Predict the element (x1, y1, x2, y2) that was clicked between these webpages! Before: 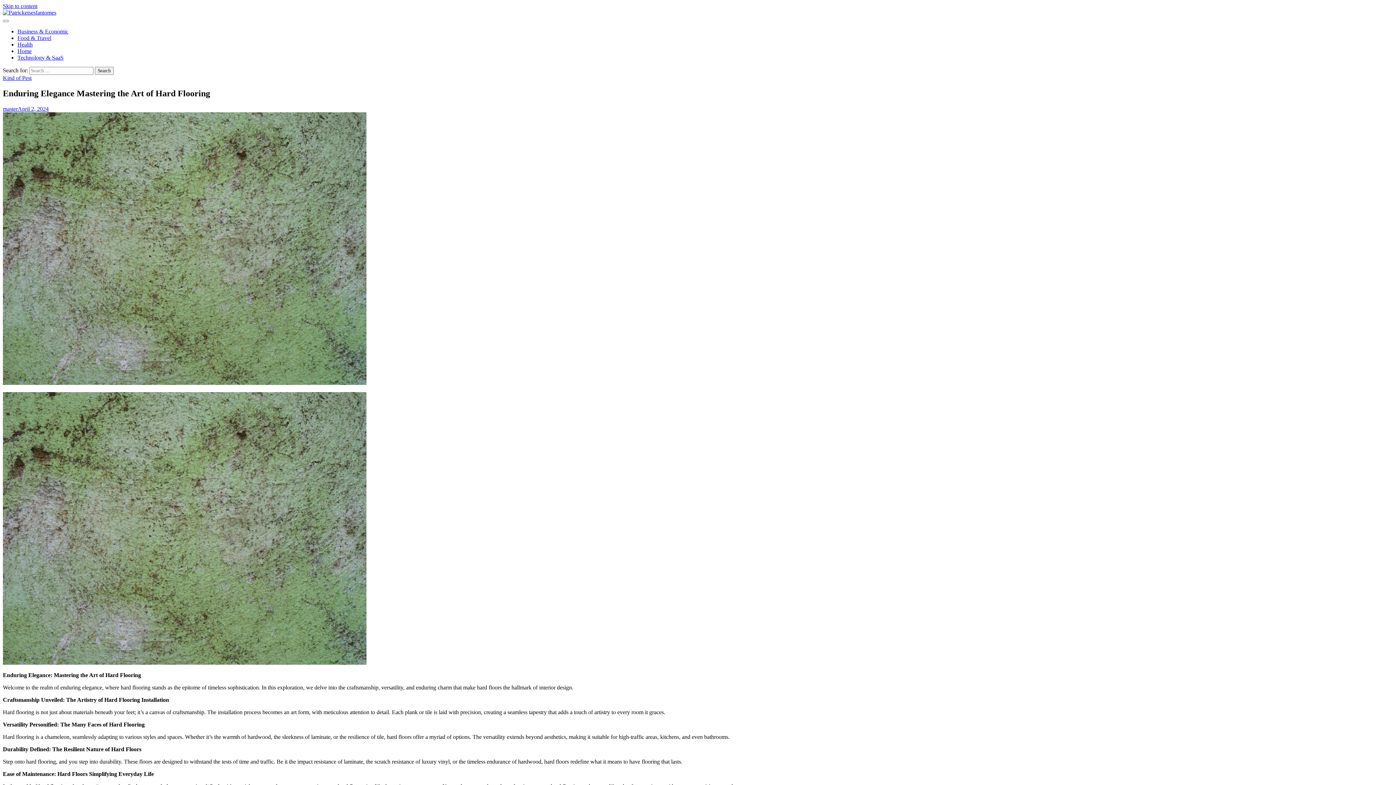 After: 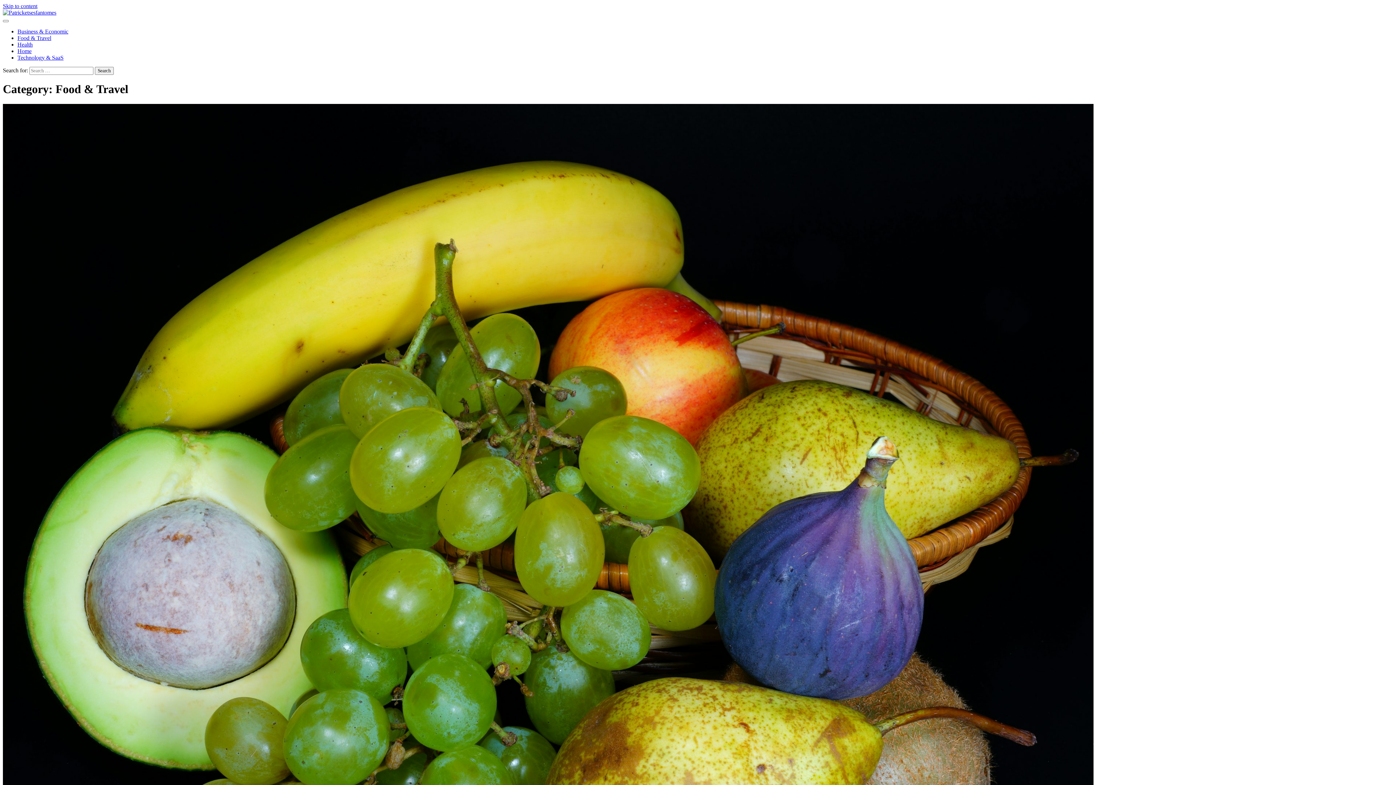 Action: bbox: (17, 34, 51, 41) label: Food & Travel